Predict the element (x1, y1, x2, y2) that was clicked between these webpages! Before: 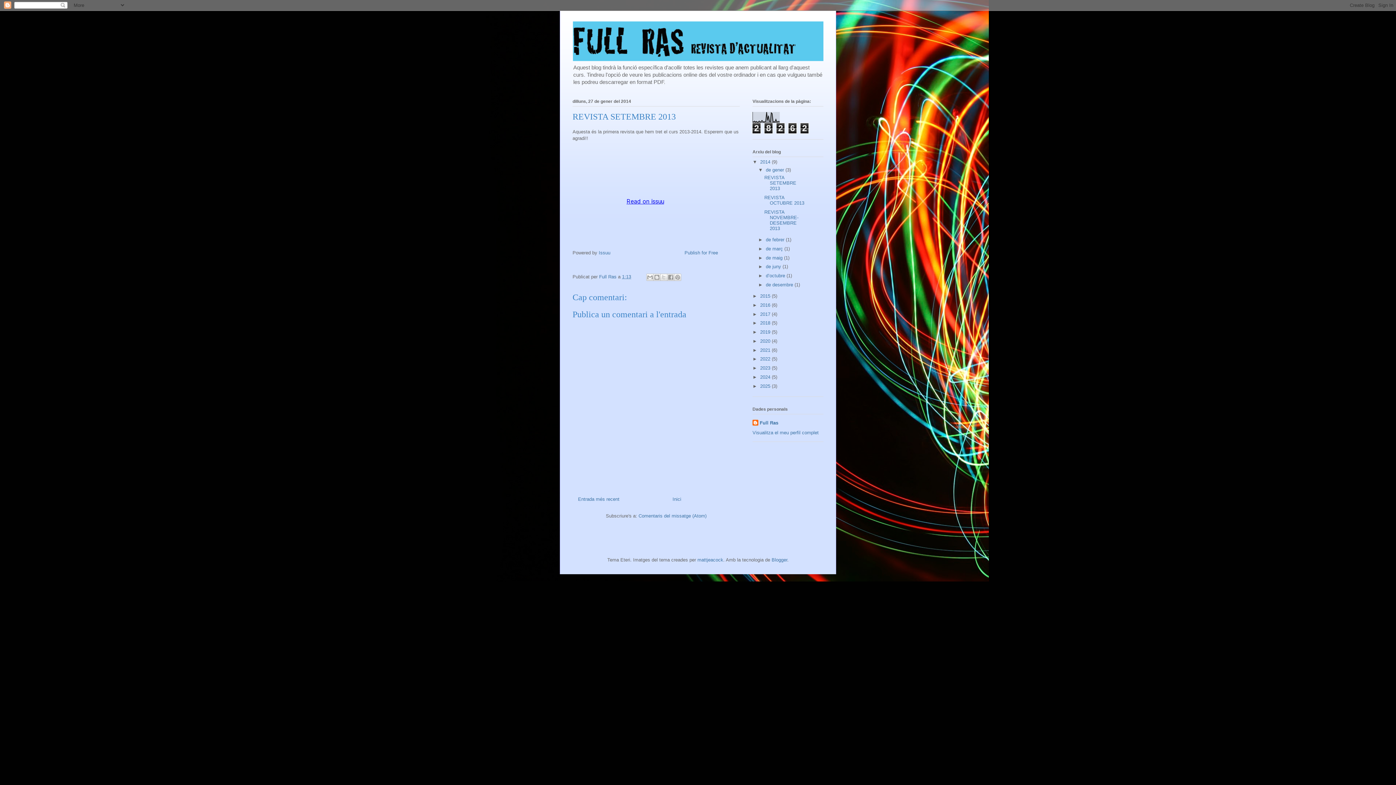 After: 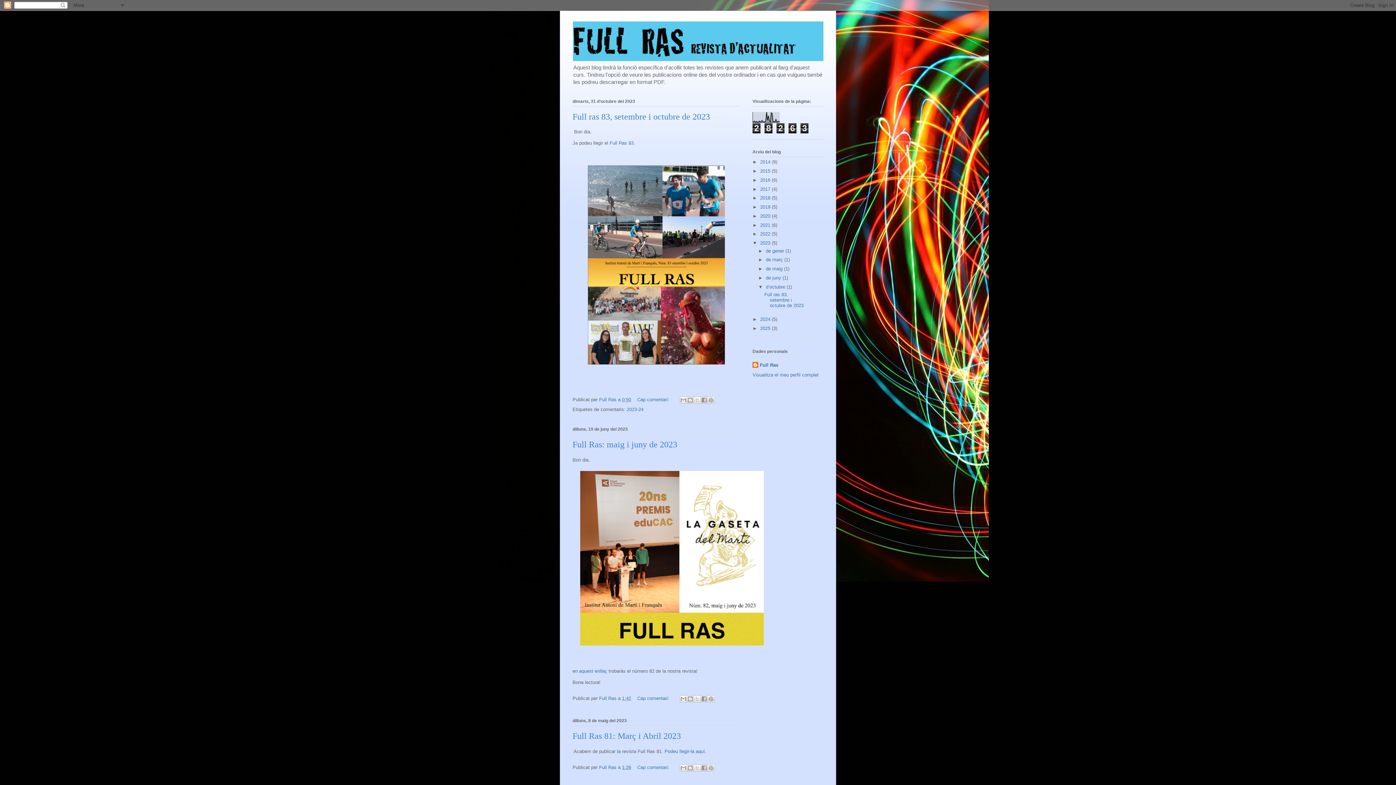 Action: label: 2023  bbox: (760, 365, 772, 370)